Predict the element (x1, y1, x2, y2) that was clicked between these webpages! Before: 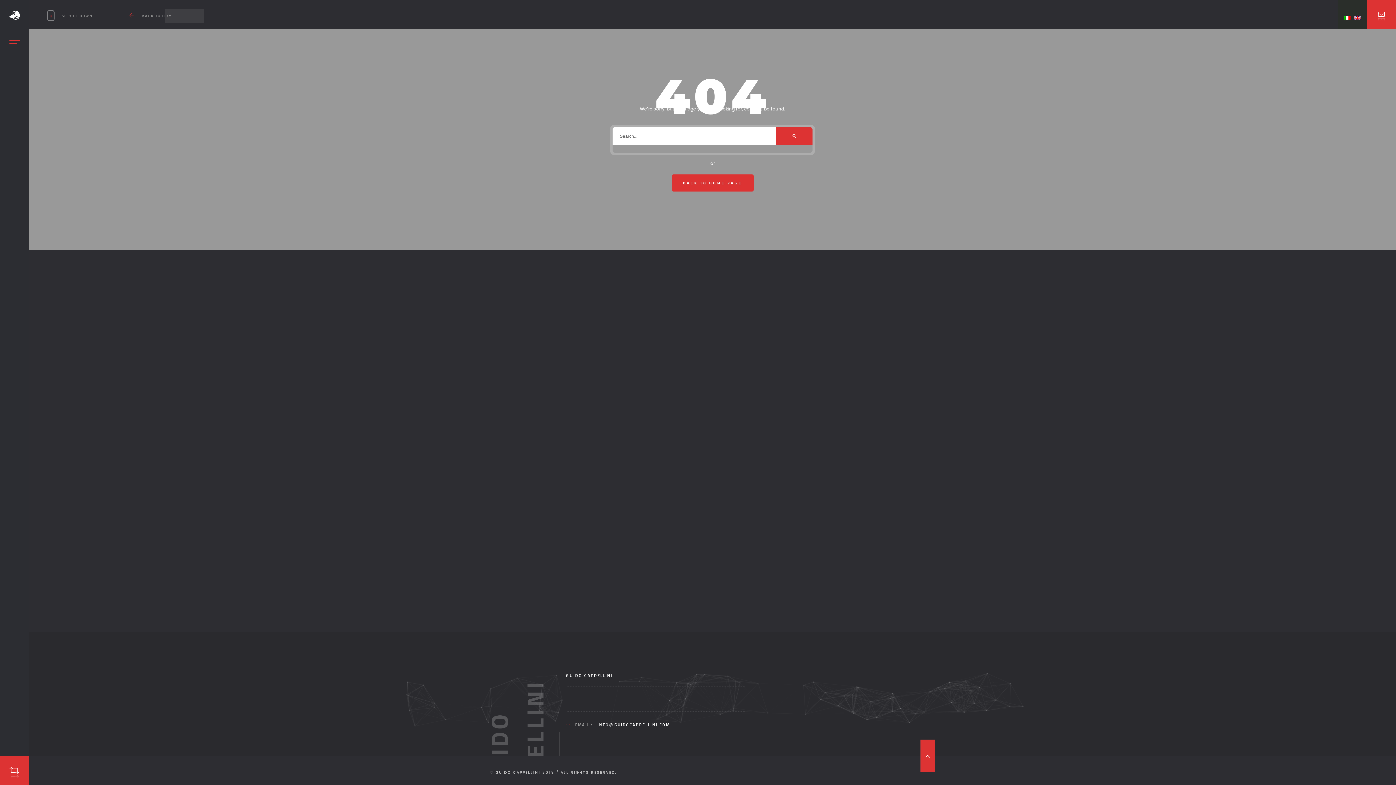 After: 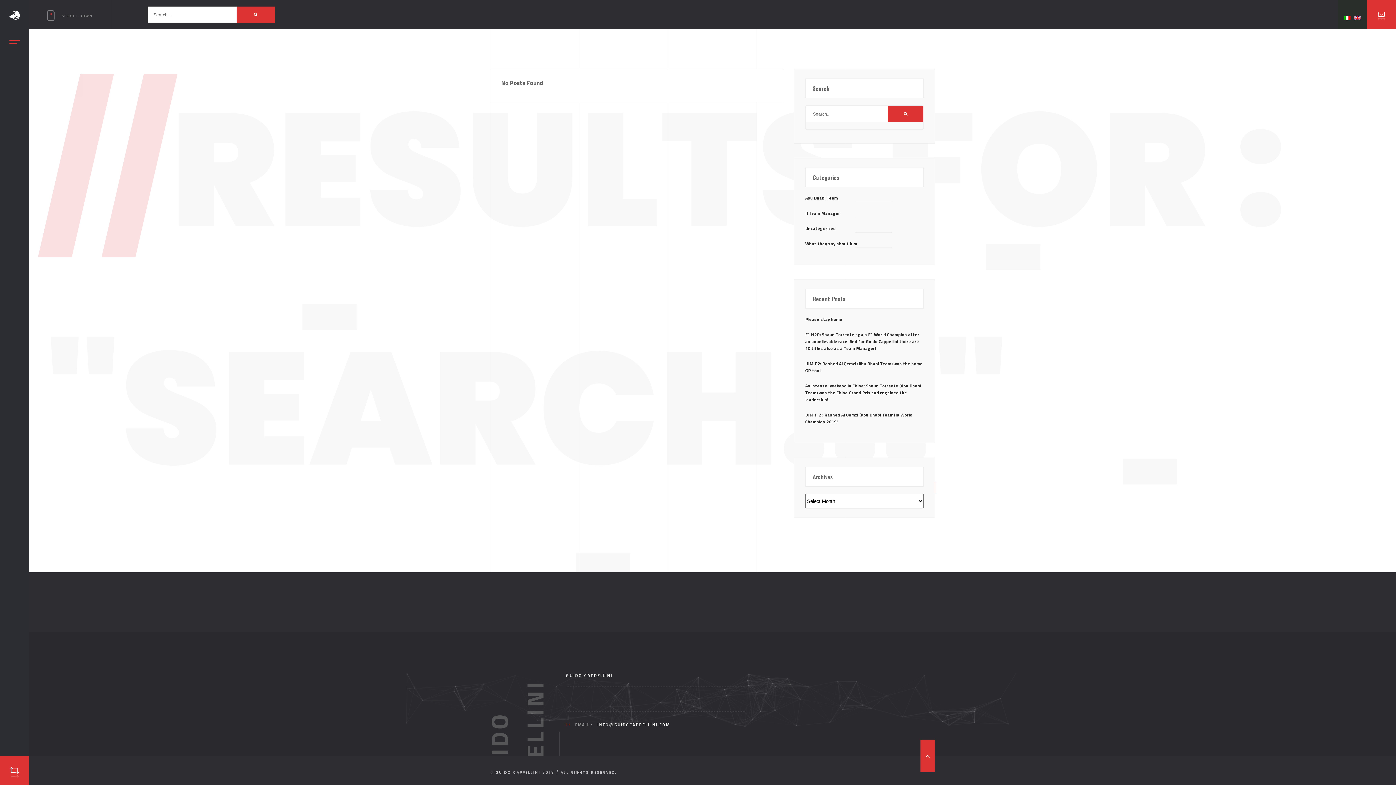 Action: bbox: (776, 127, 812, 145)